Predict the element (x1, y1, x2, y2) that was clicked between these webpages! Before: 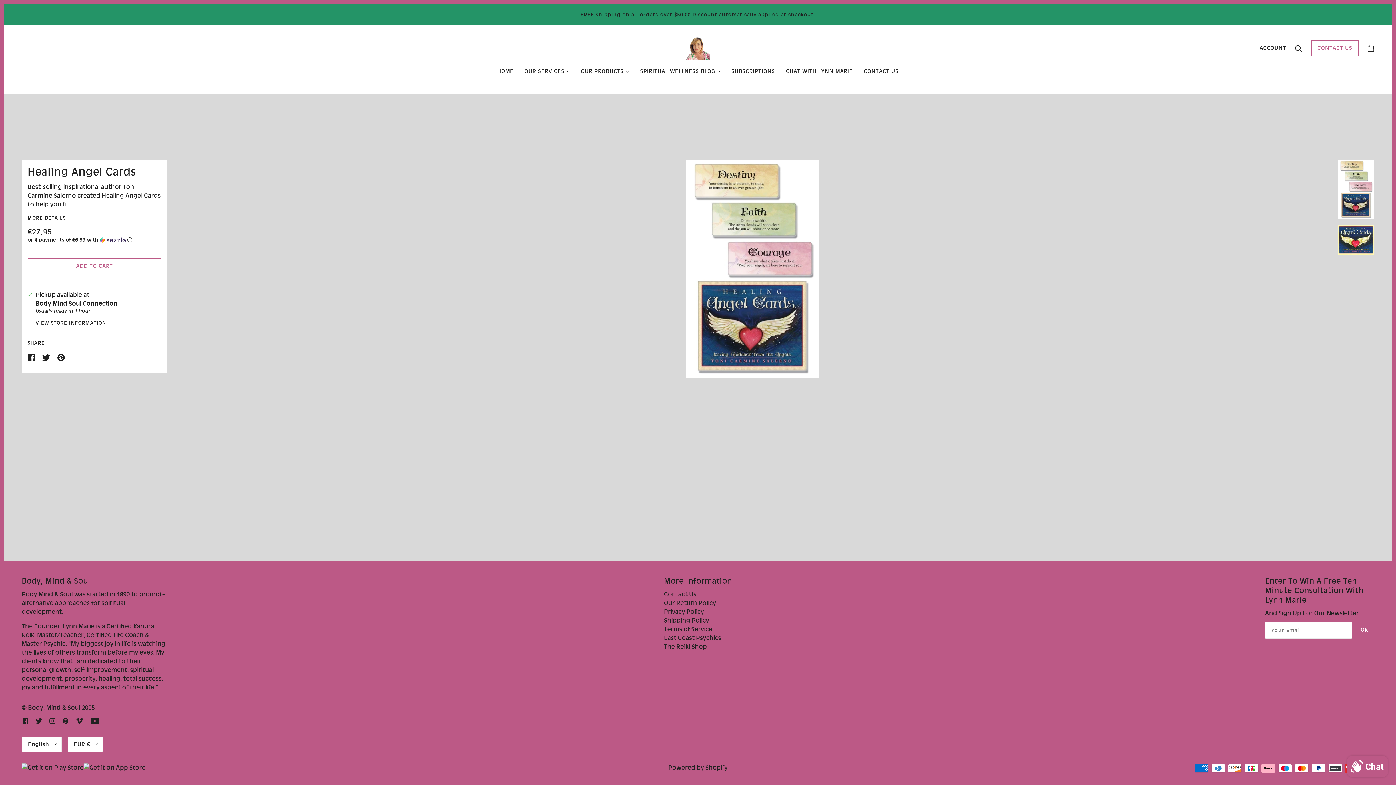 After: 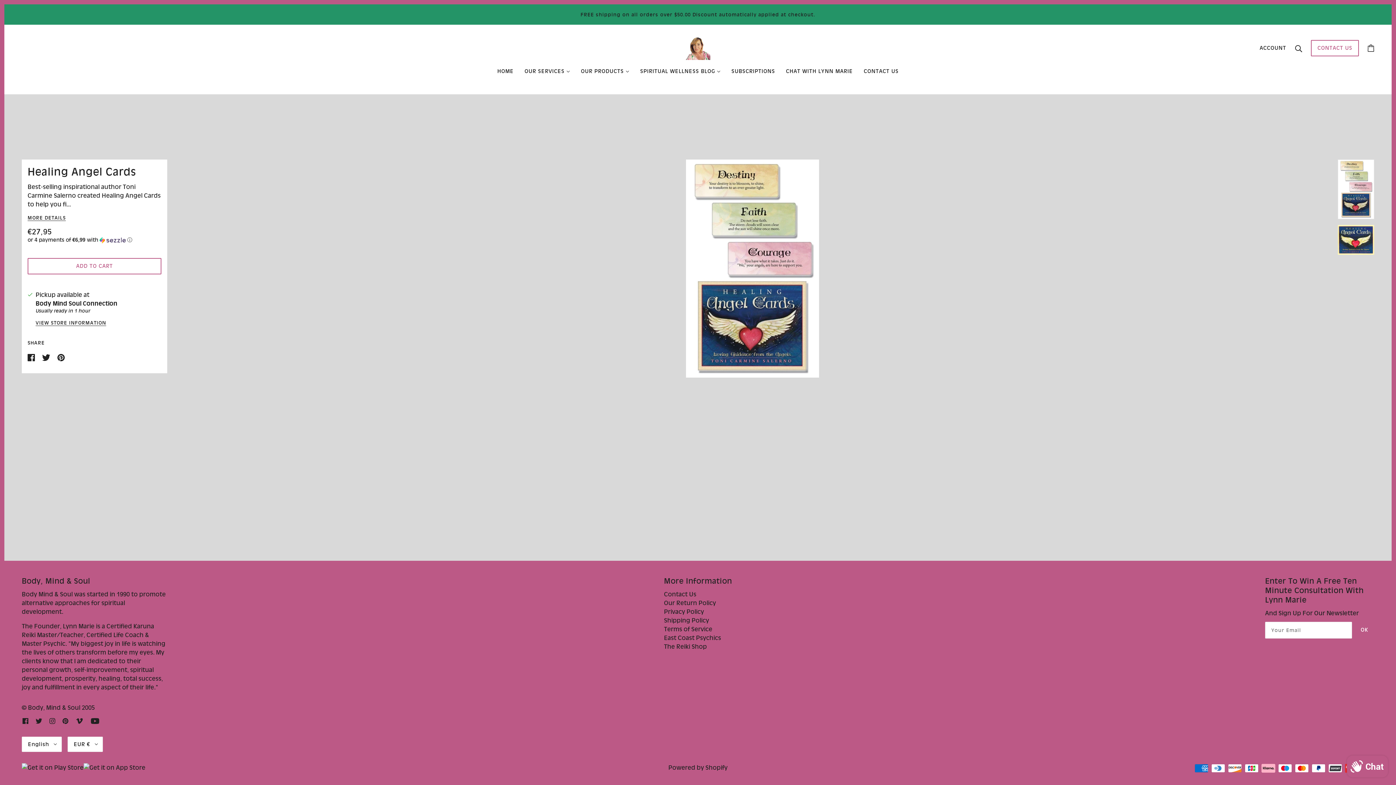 Action: bbox: (826, 745, 839, 759)